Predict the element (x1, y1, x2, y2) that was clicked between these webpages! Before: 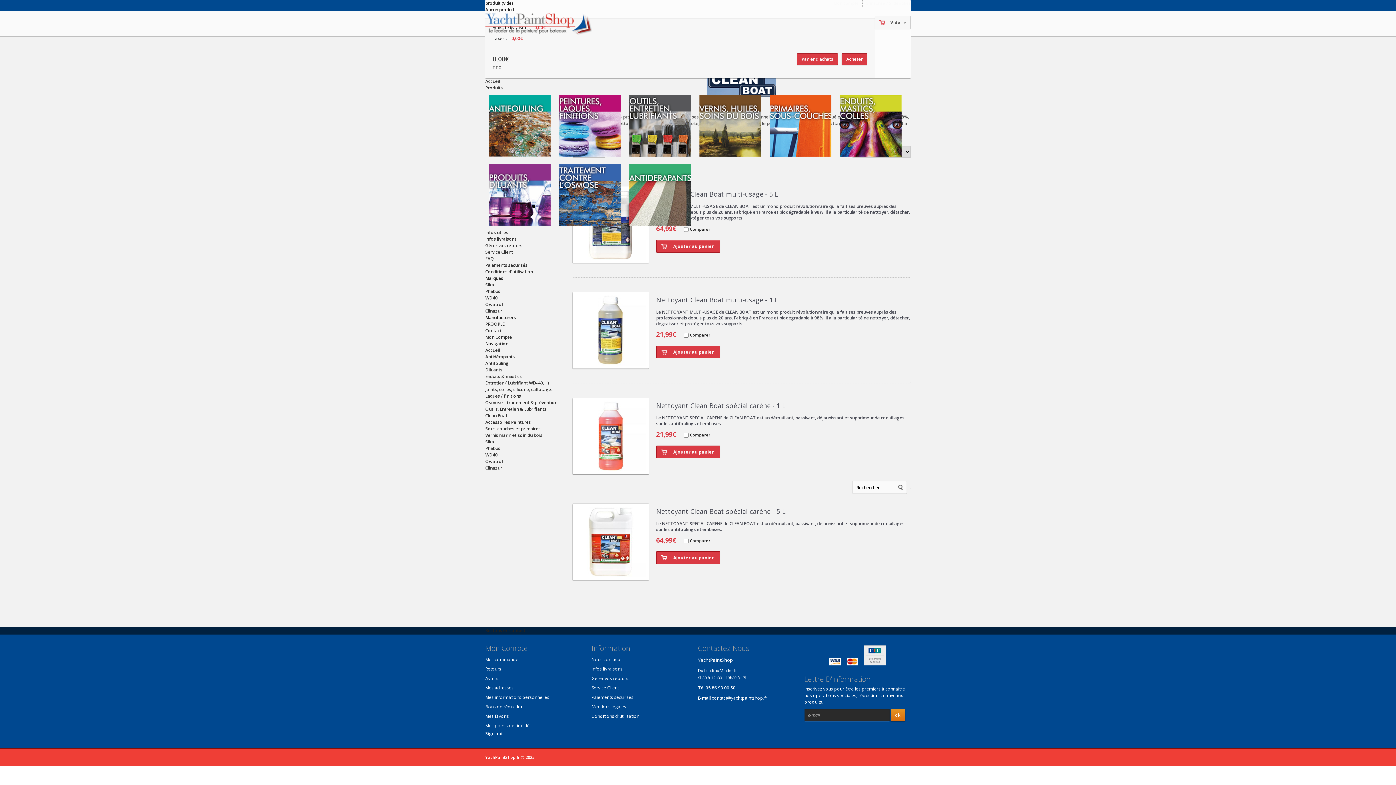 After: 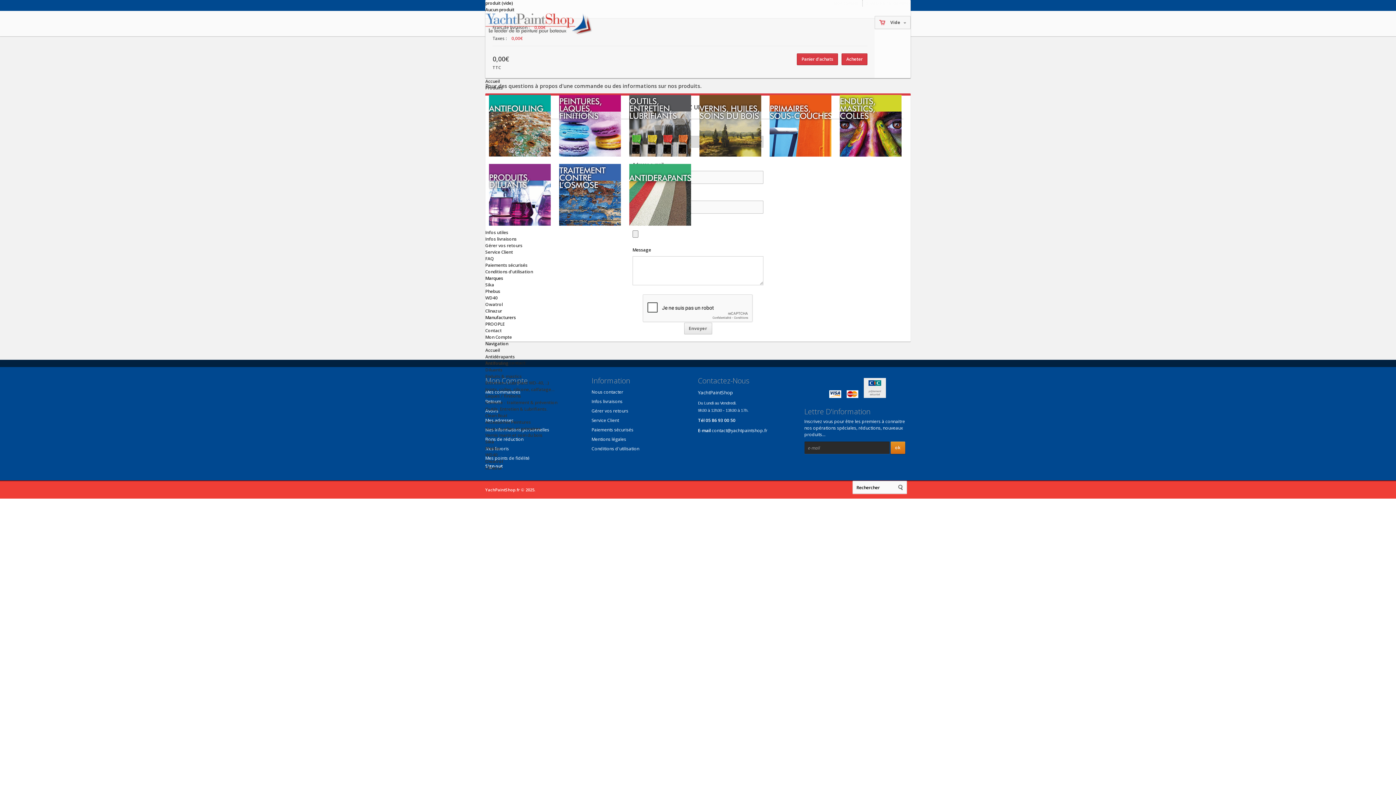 Action: bbox: (485, 327, 501, 333) label: Contact